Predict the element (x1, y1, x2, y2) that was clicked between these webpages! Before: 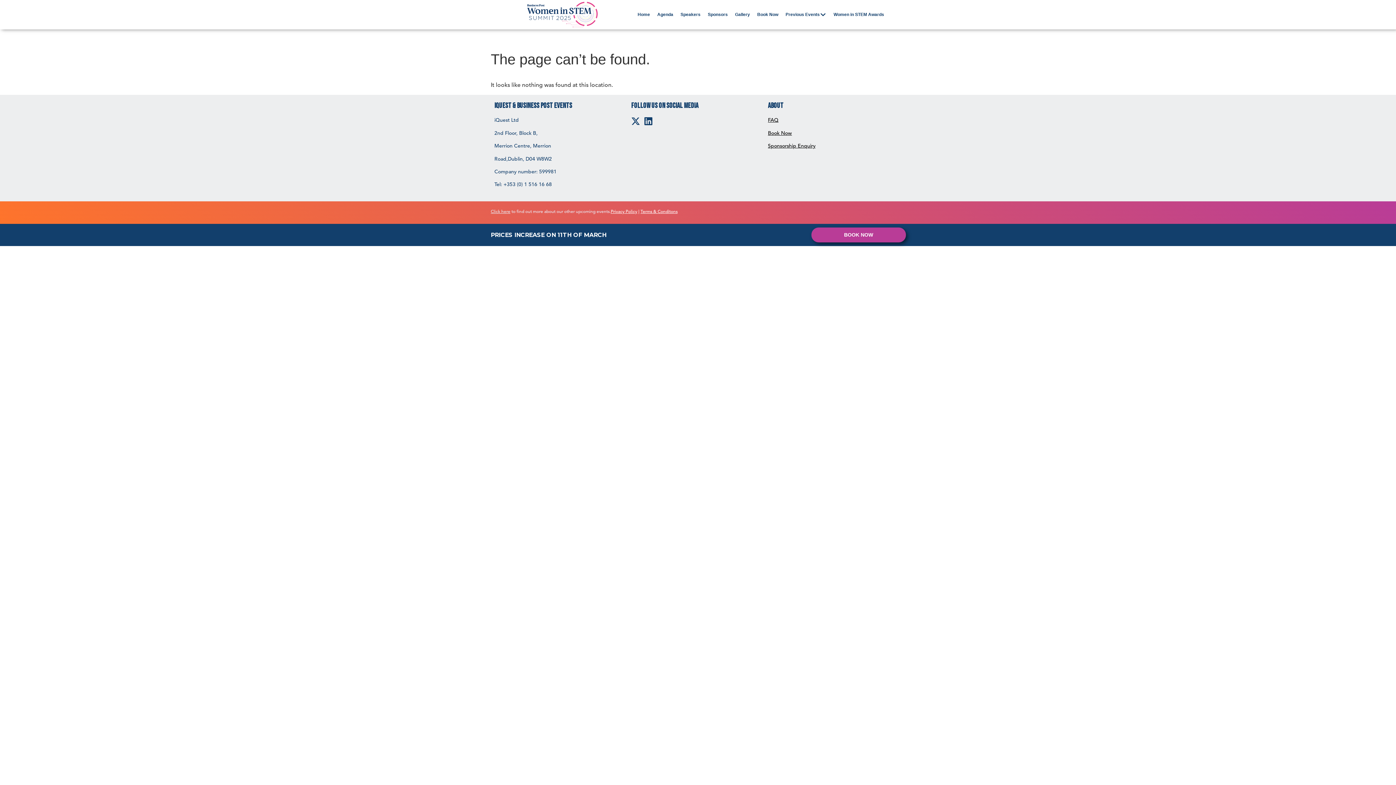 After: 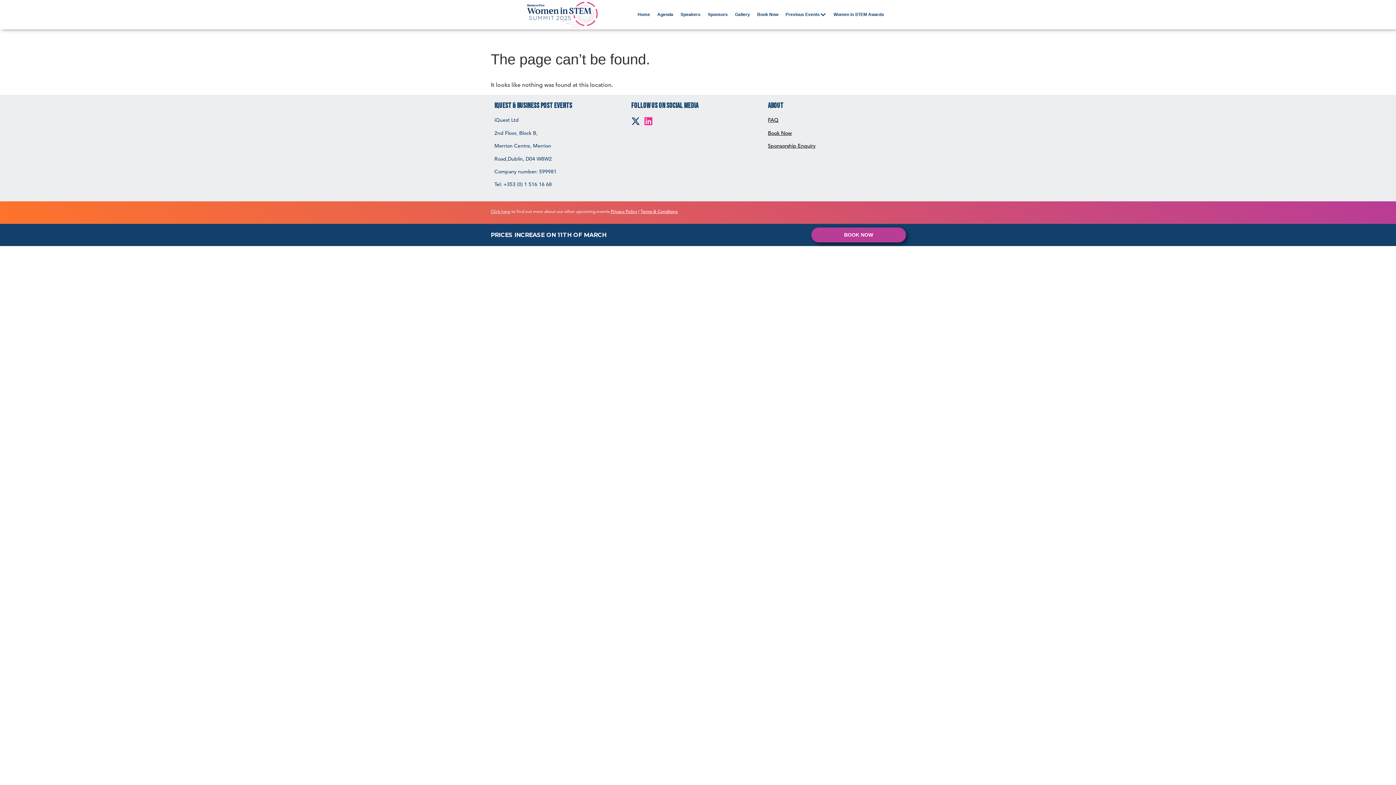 Action: label: Linkedin bbox: (644, 116, 653, 125)